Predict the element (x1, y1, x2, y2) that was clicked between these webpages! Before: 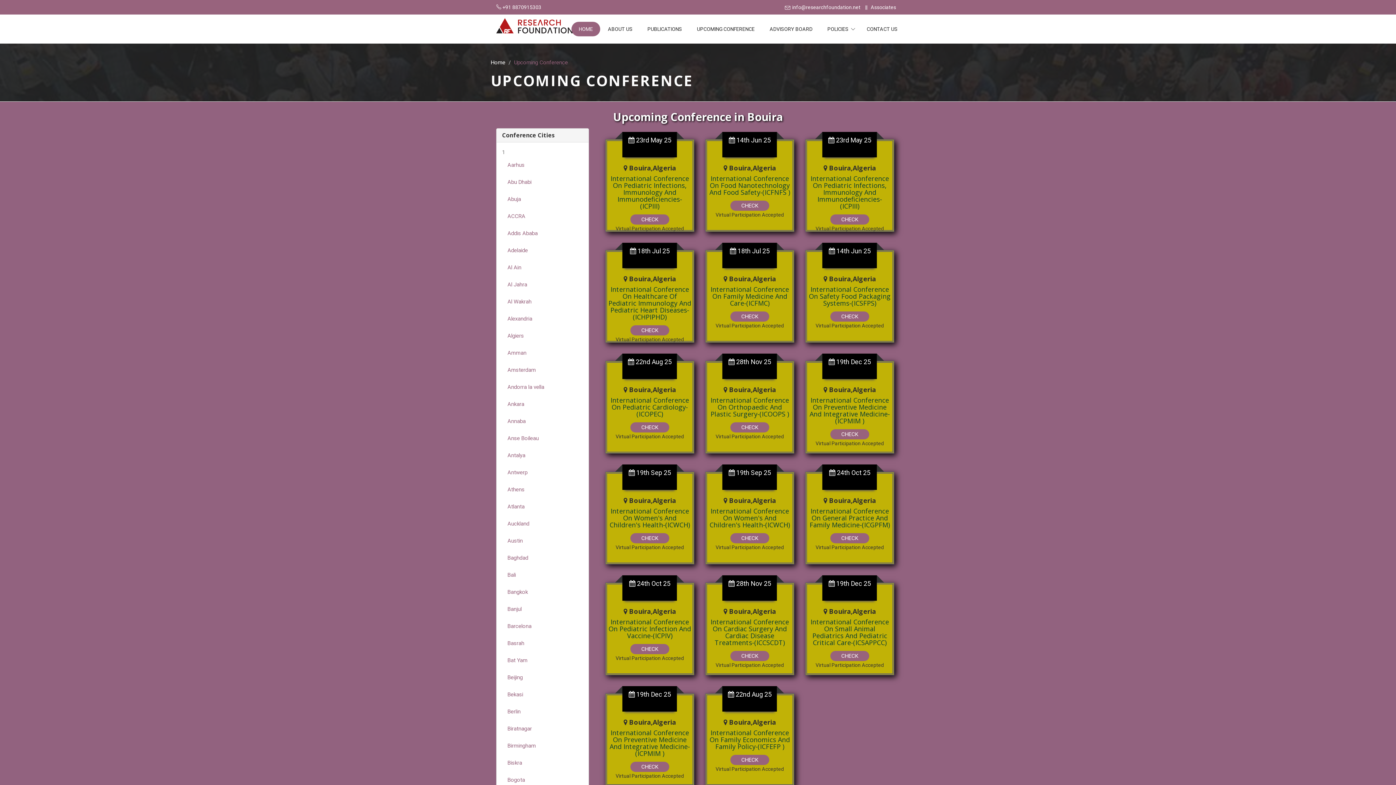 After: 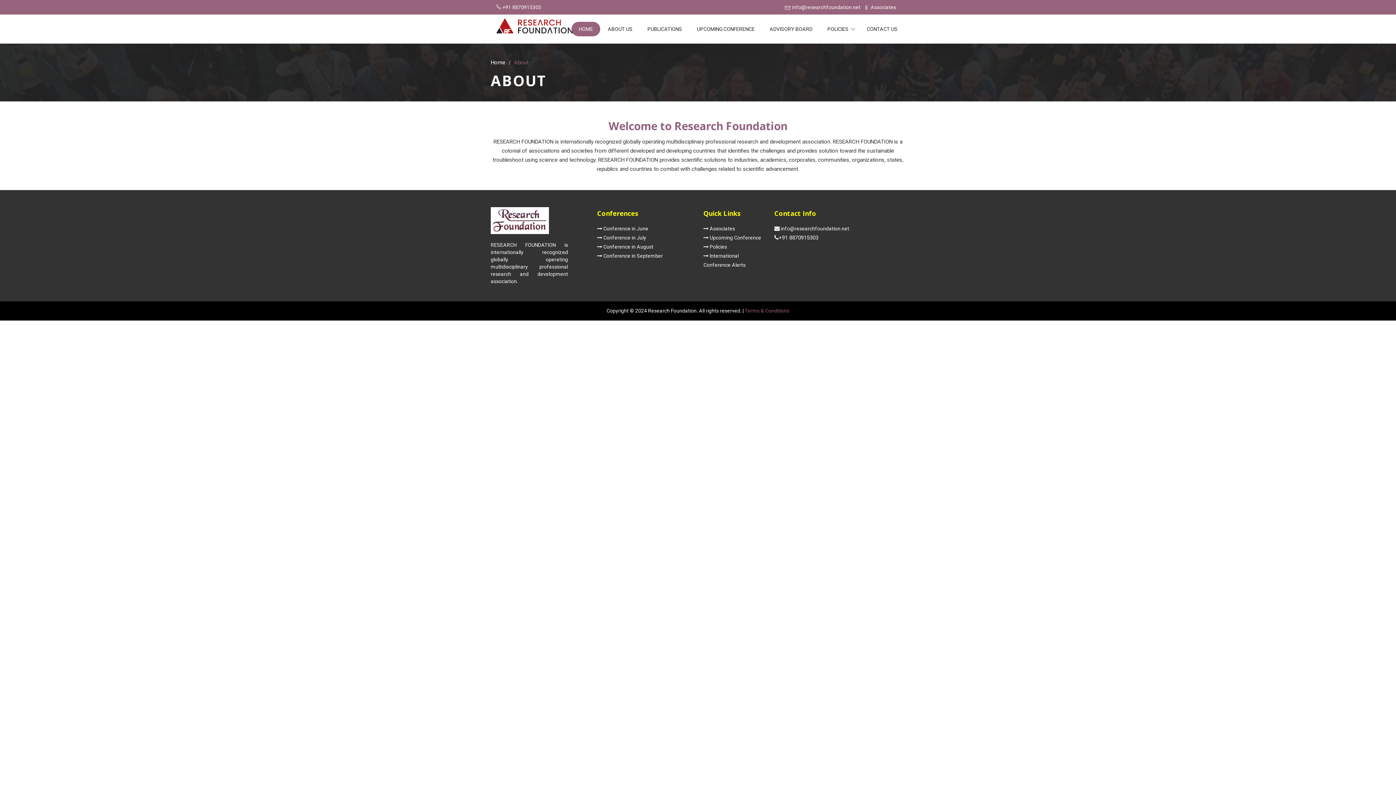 Action: label: ABOUT US bbox: (600, 21, 640, 36)